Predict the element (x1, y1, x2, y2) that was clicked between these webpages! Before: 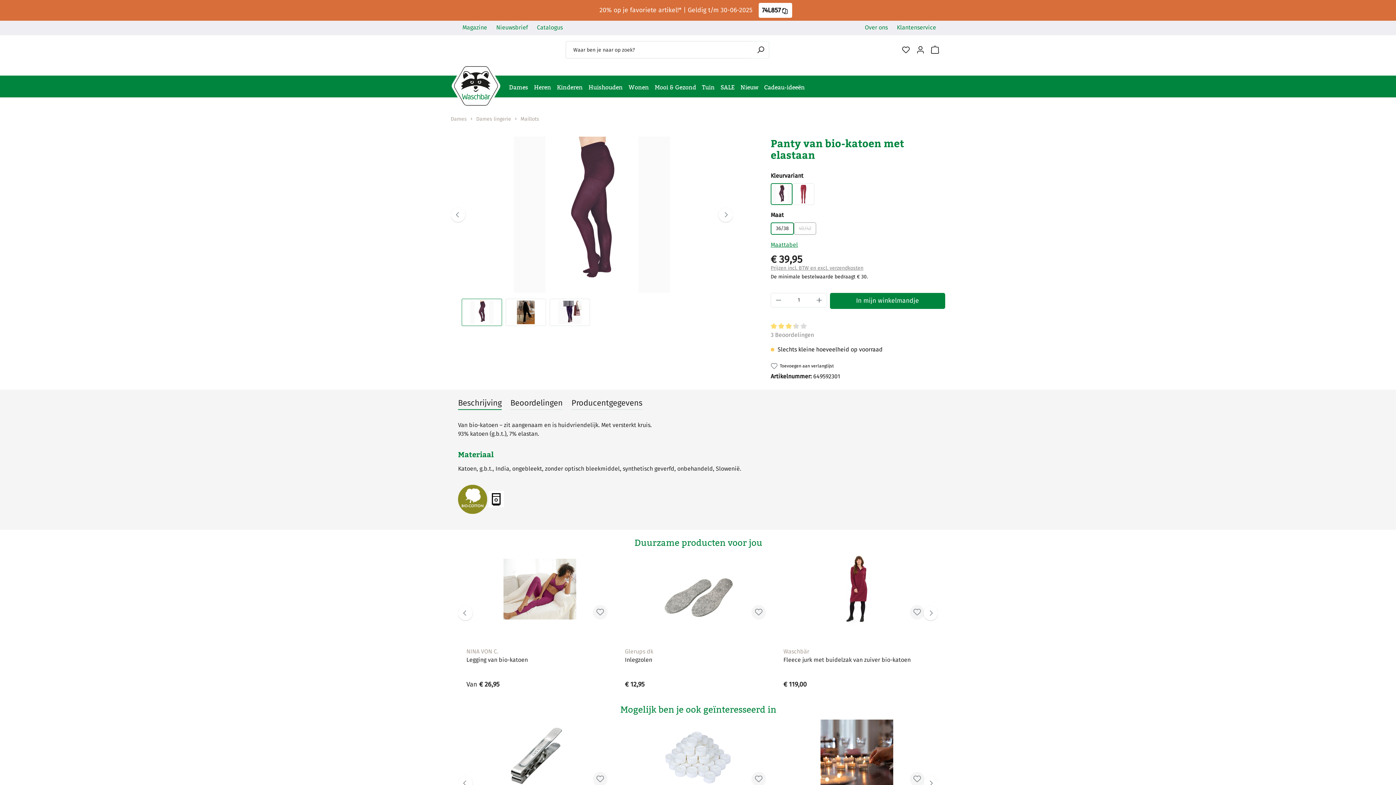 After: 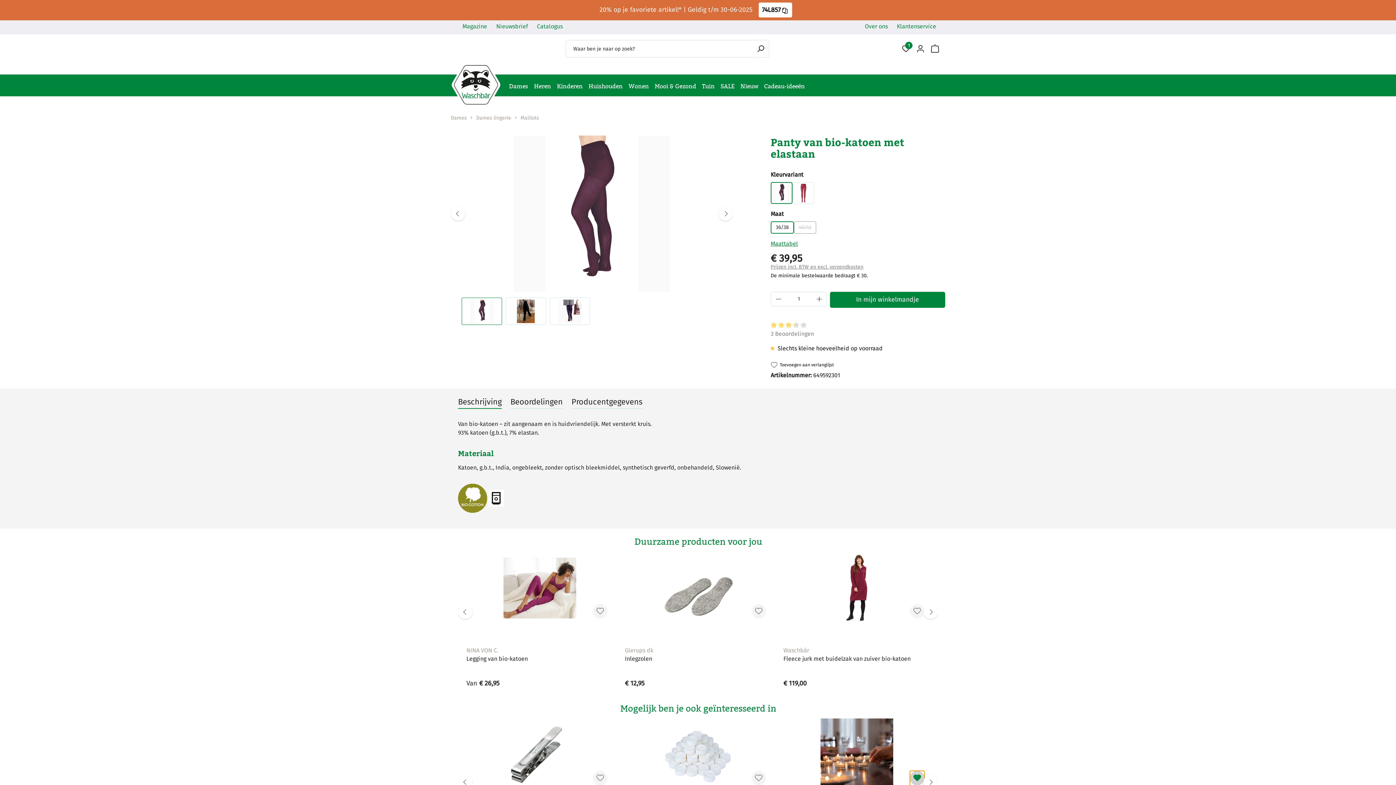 Action: bbox: (910, 772, 924, 786)